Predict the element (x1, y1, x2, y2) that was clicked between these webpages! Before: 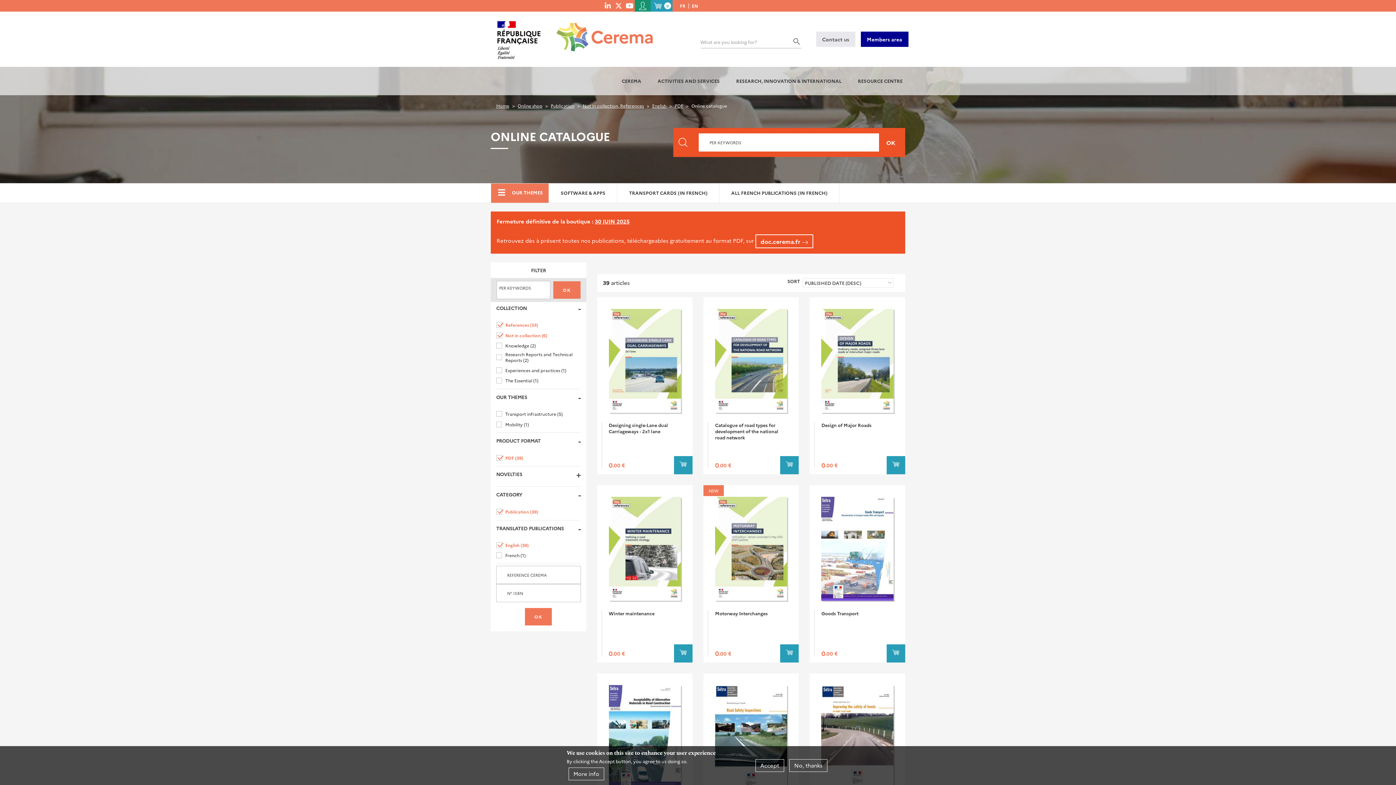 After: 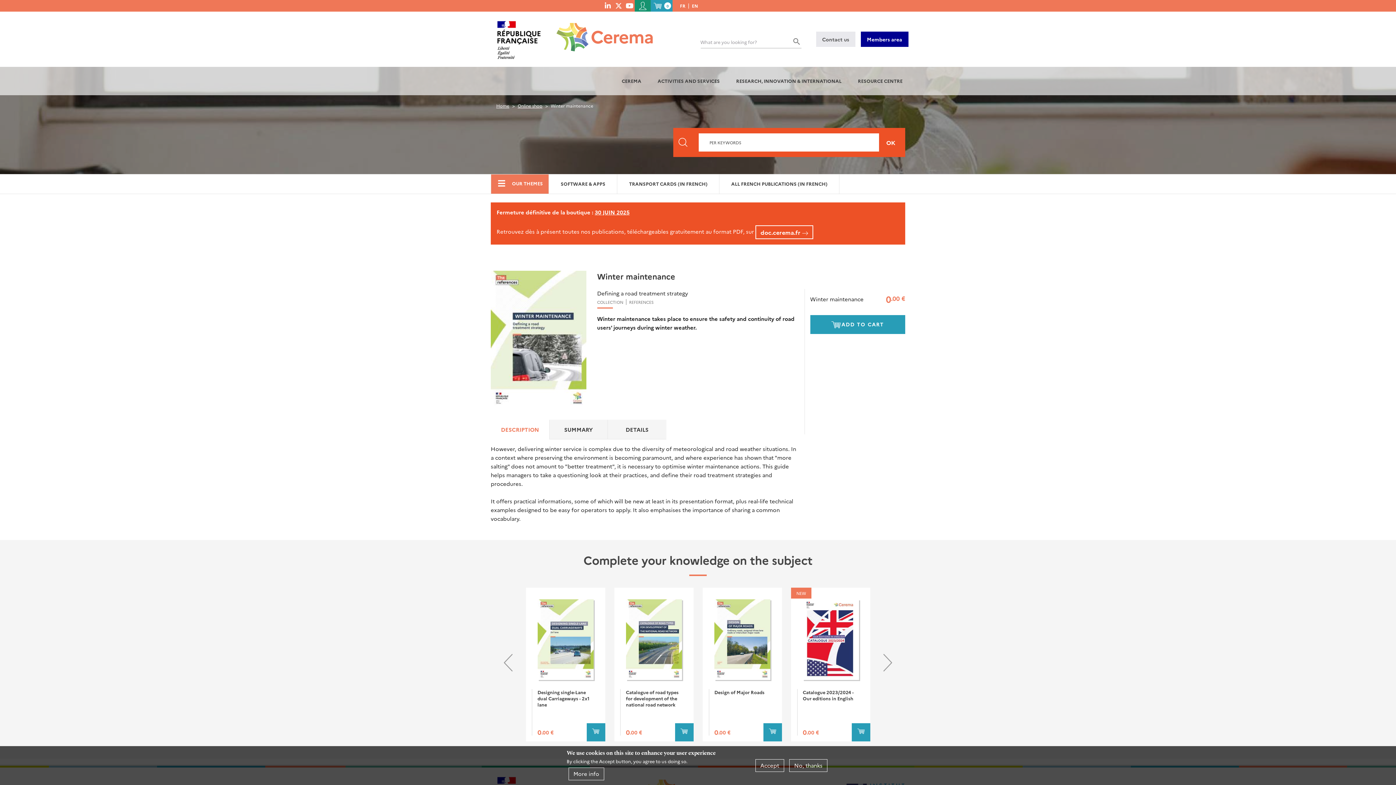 Action: bbox: (608, 610, 681, 616) label: Winter maintenance